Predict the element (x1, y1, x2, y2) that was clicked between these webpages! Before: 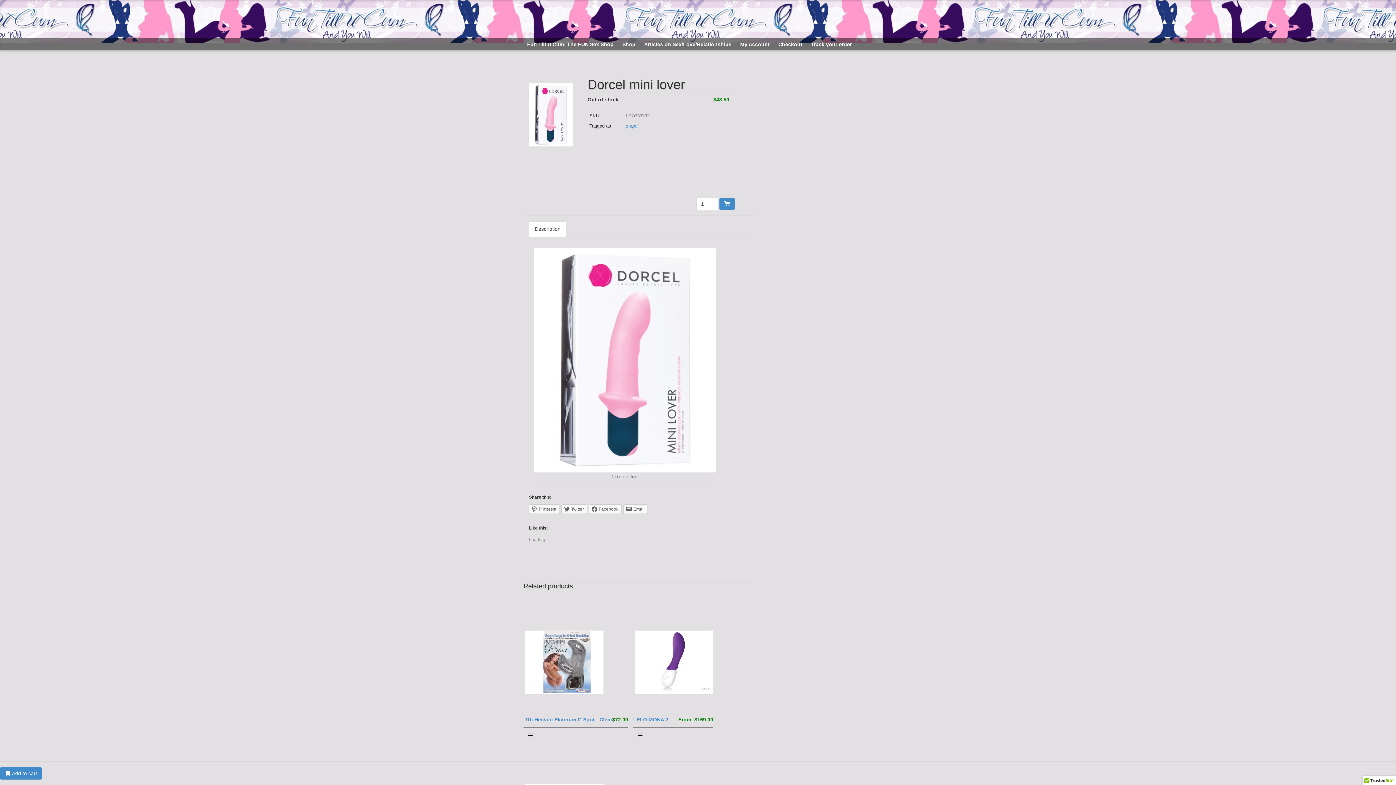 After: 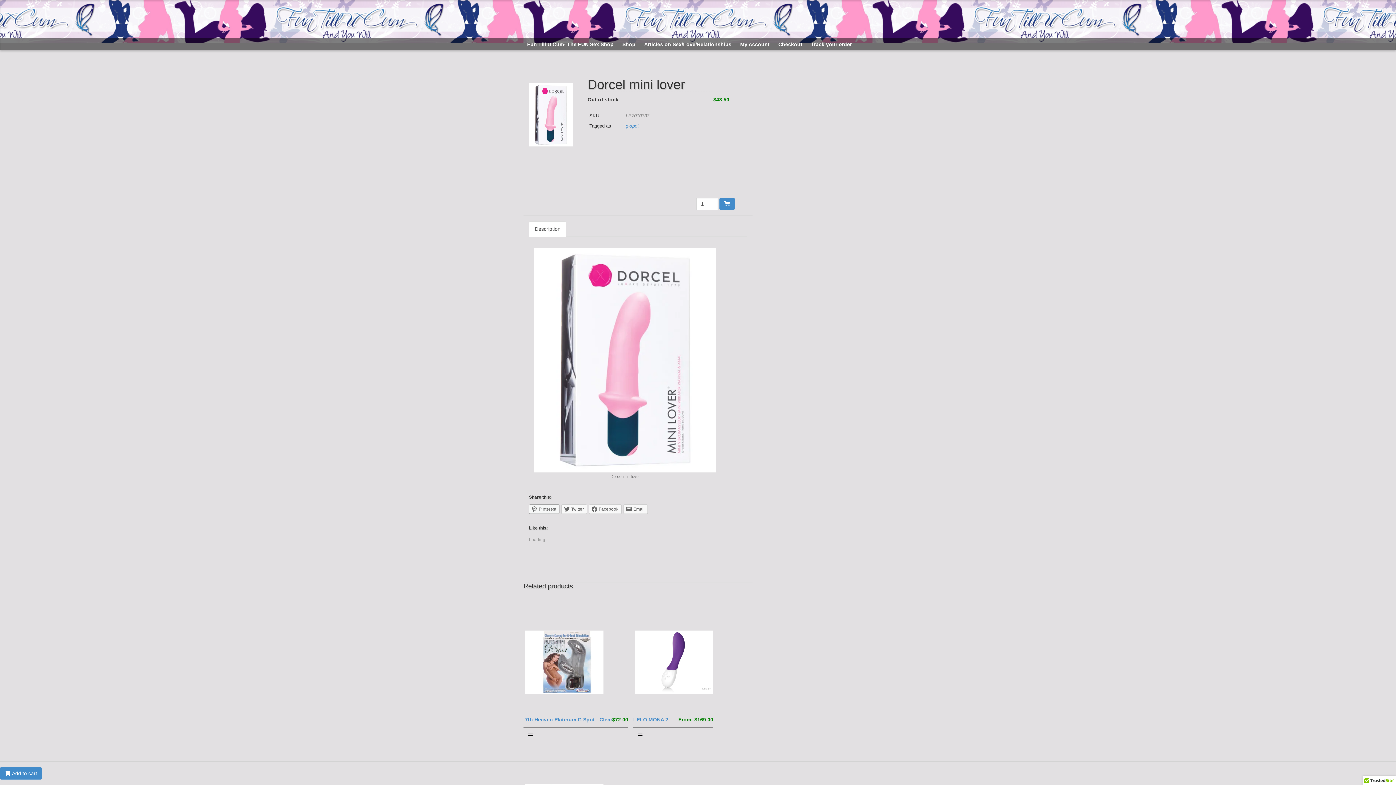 Action: bbox: (529, 504, 559, 514) label: Pinterest